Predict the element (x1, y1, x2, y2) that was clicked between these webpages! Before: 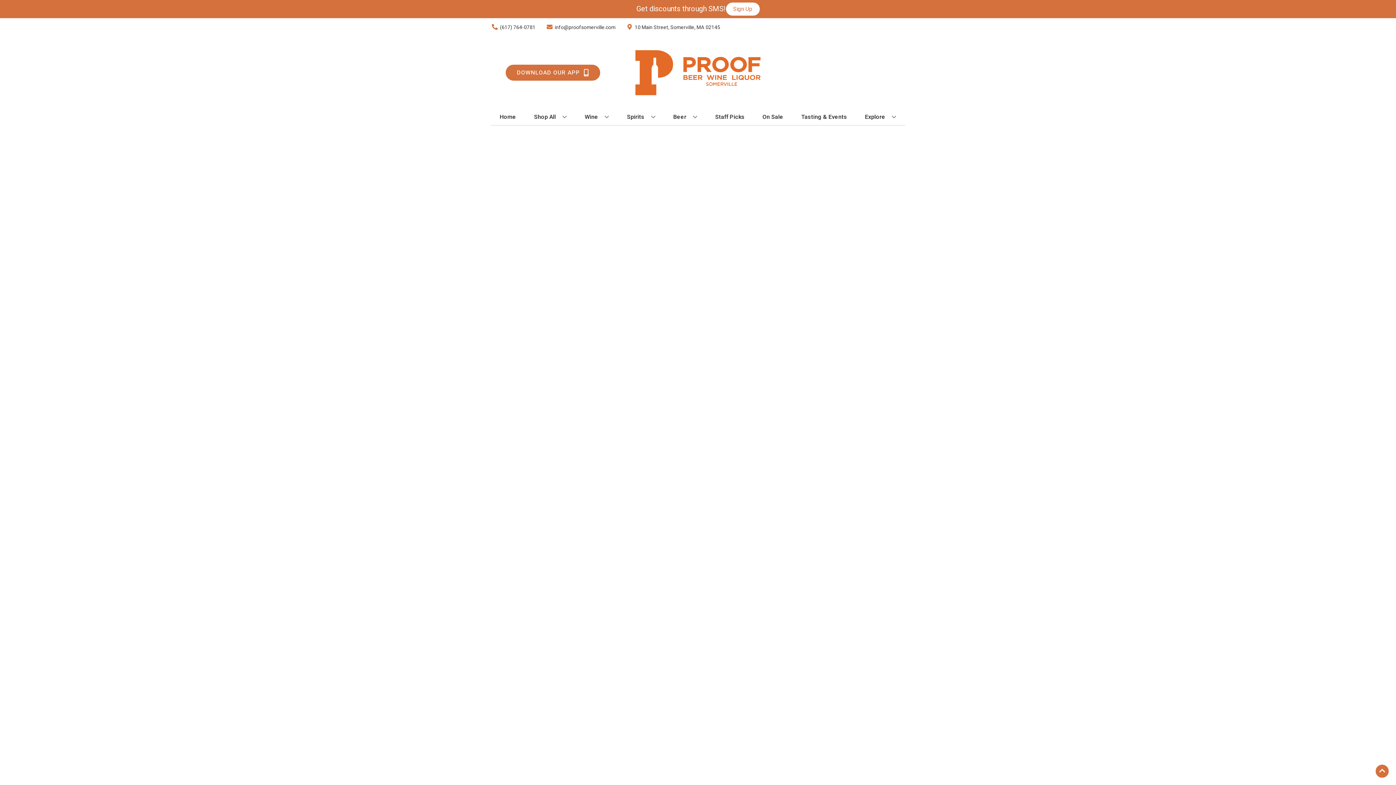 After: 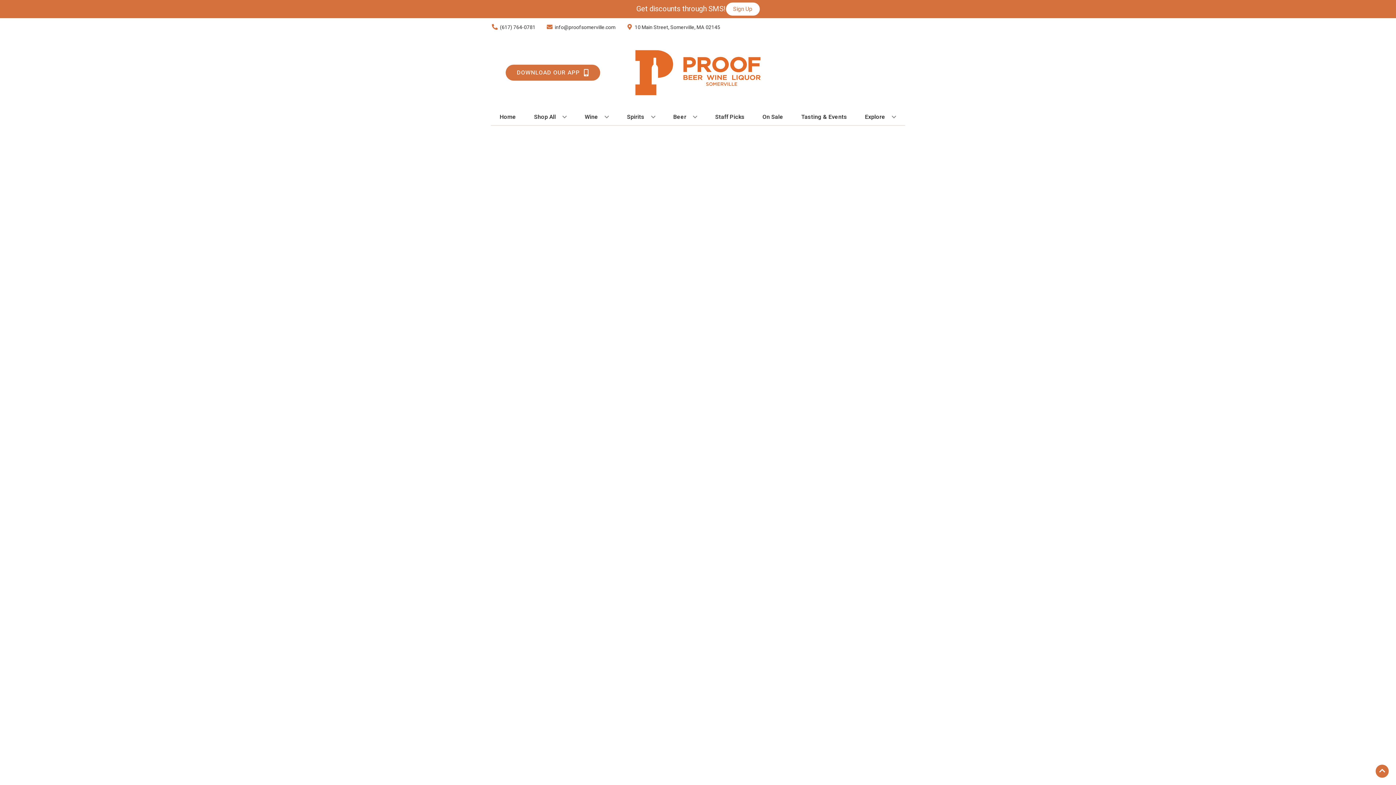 Action: bbox: (712, 109, 747, 125) label: Staff Picks